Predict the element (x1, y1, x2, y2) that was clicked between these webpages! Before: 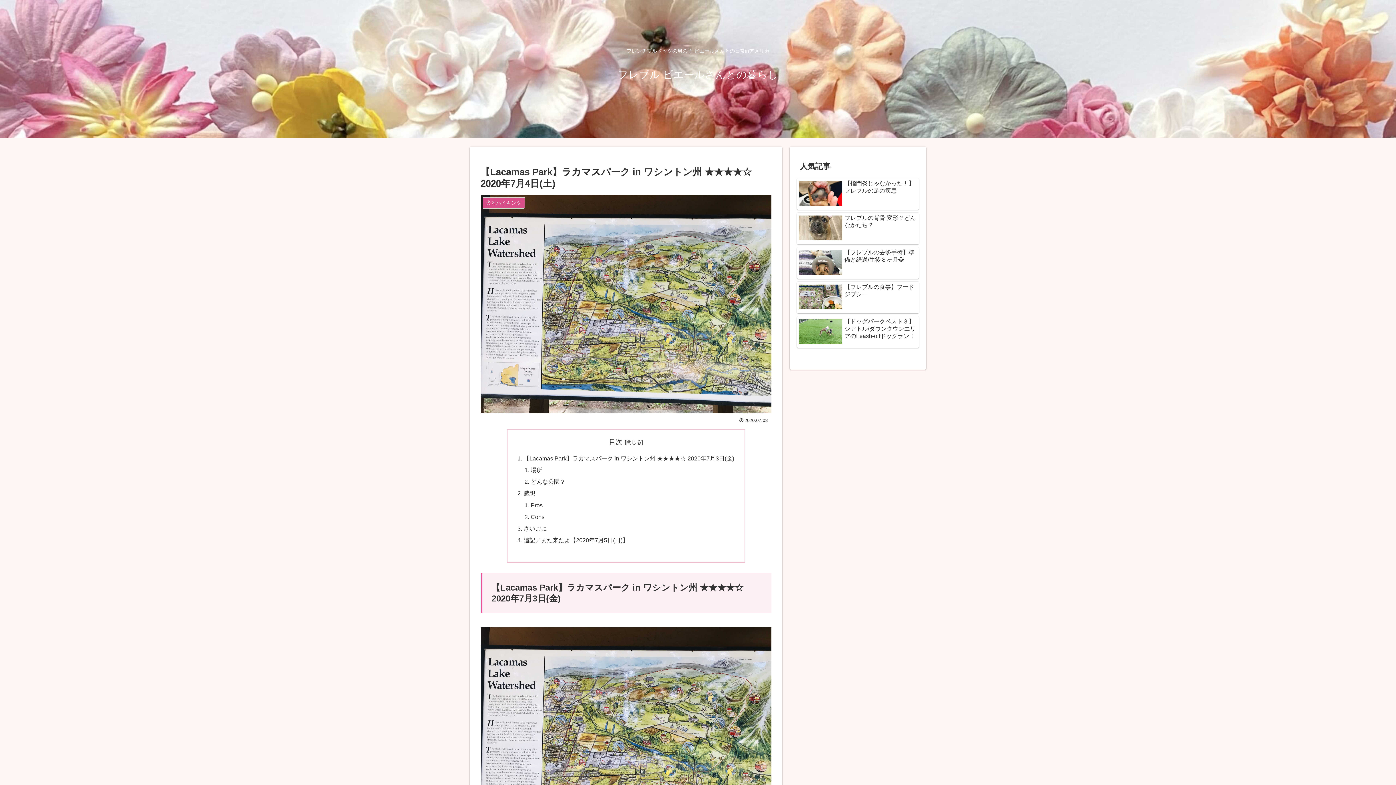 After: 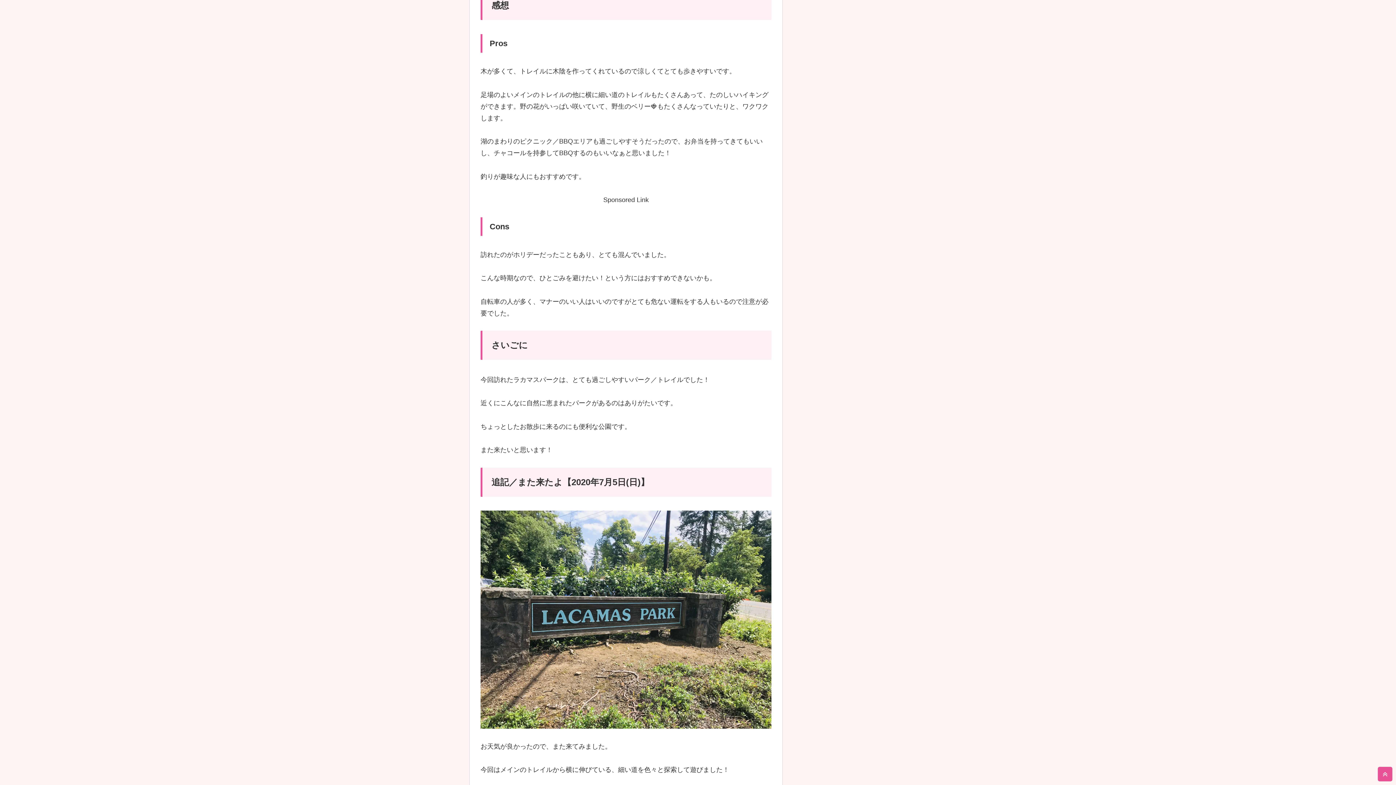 Action: bbox: (523, 490, 535, 496) label: 感想